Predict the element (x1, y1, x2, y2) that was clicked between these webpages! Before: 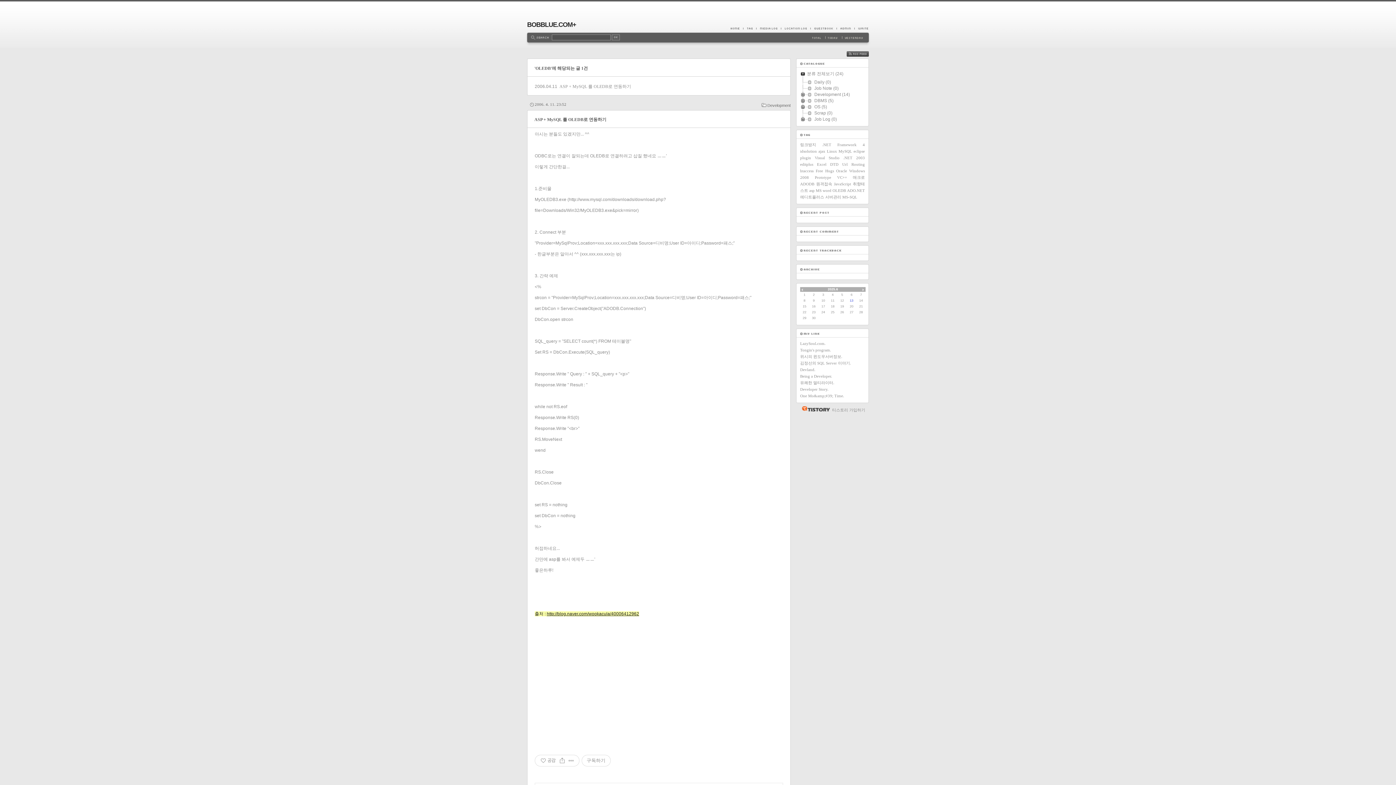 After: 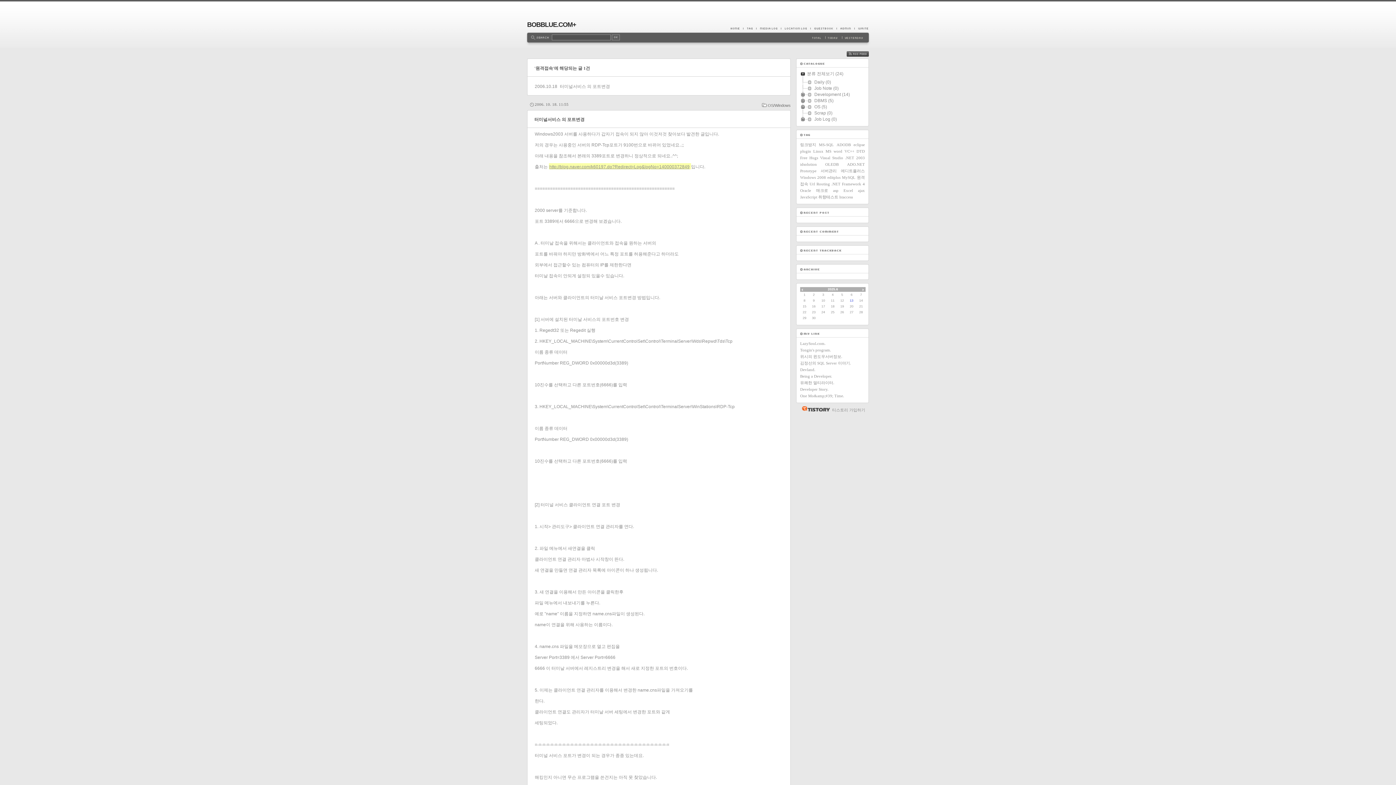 Action: label: 원격접속 bbox: (816, 181, 832, 186)